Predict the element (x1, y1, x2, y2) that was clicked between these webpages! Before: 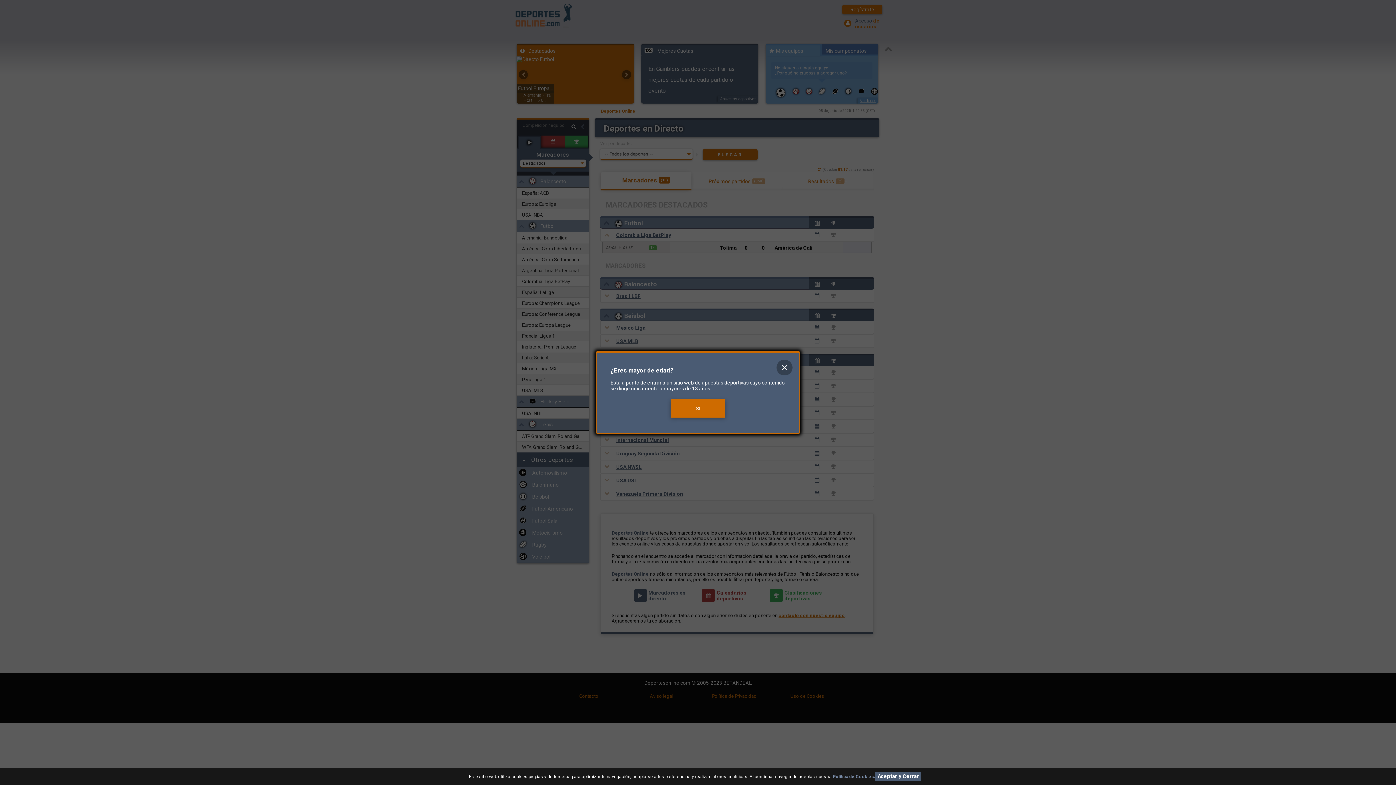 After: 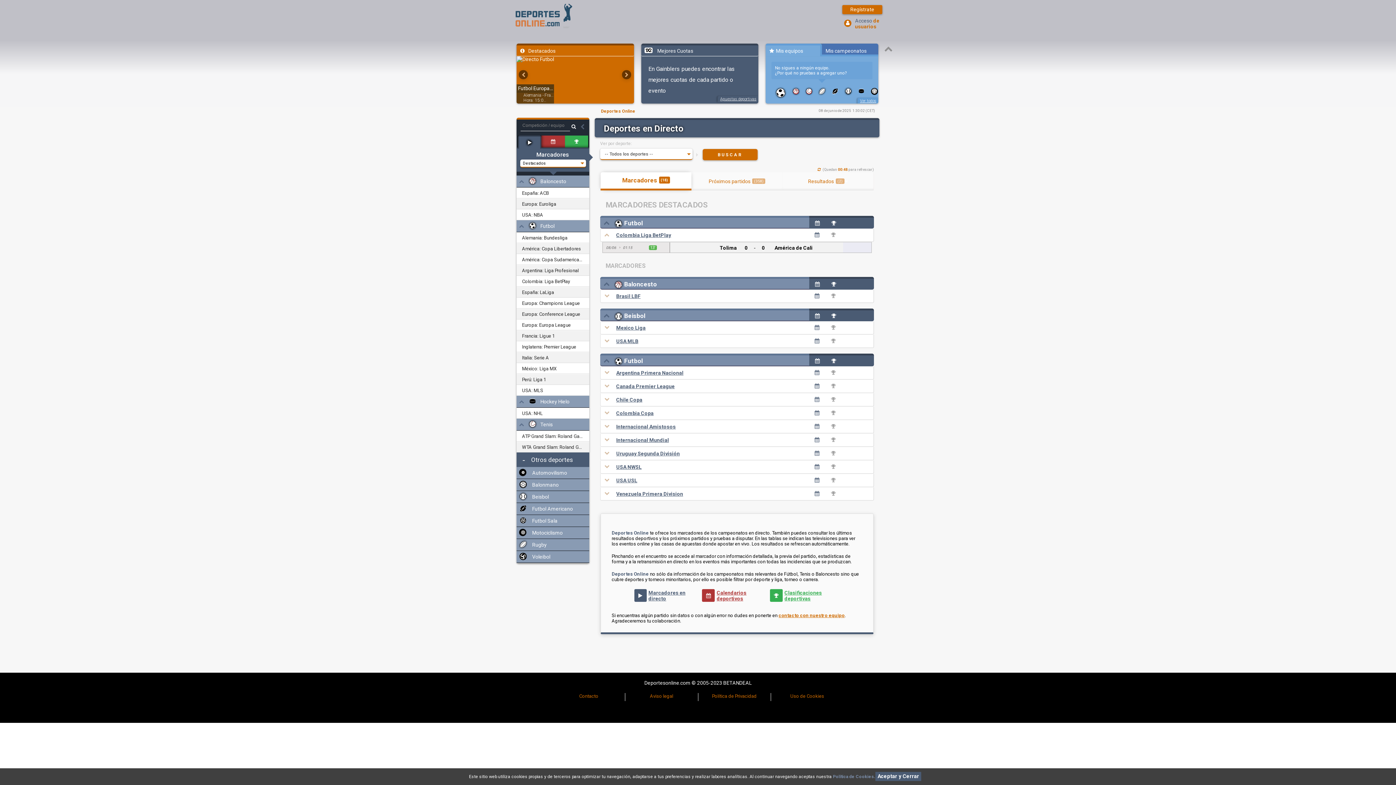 Action: bbox: (776, 360, 792, 375)